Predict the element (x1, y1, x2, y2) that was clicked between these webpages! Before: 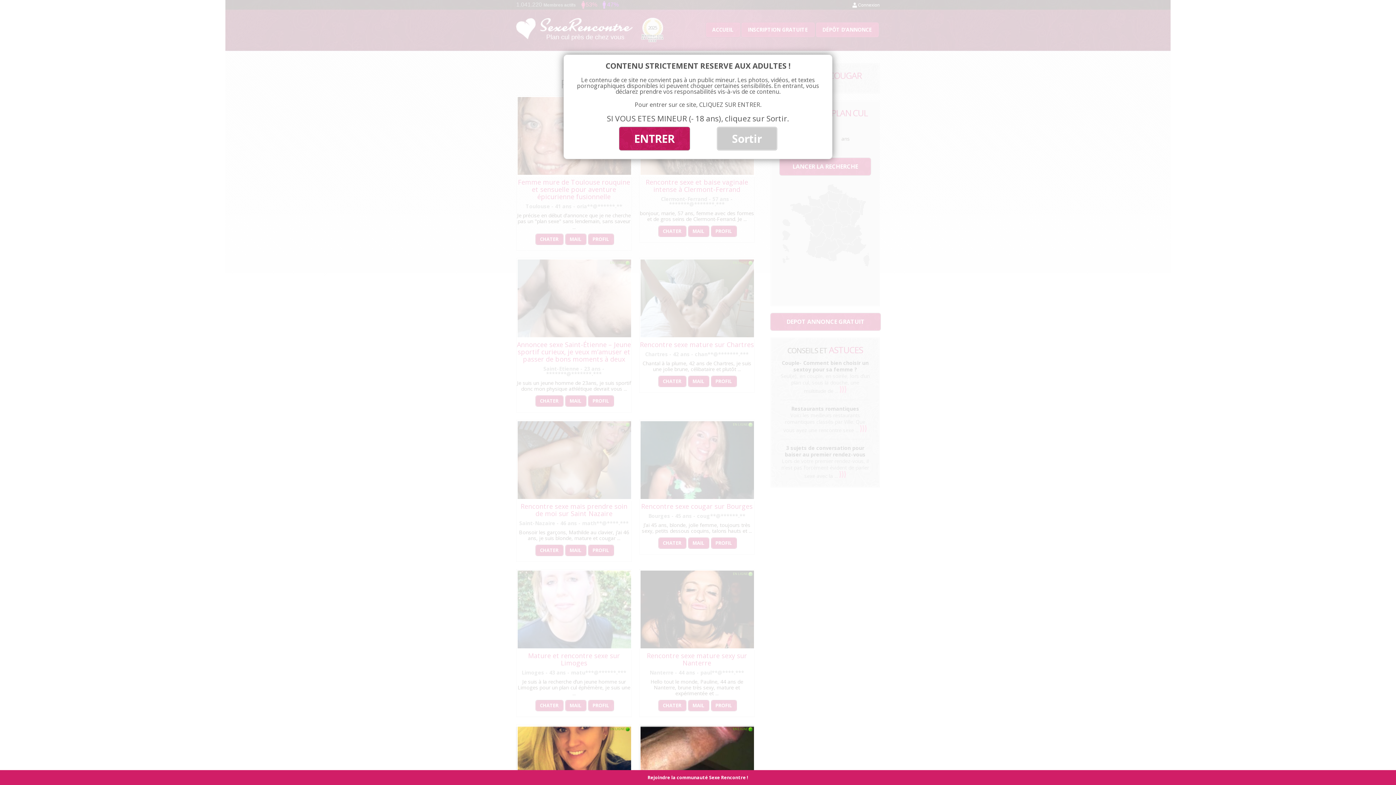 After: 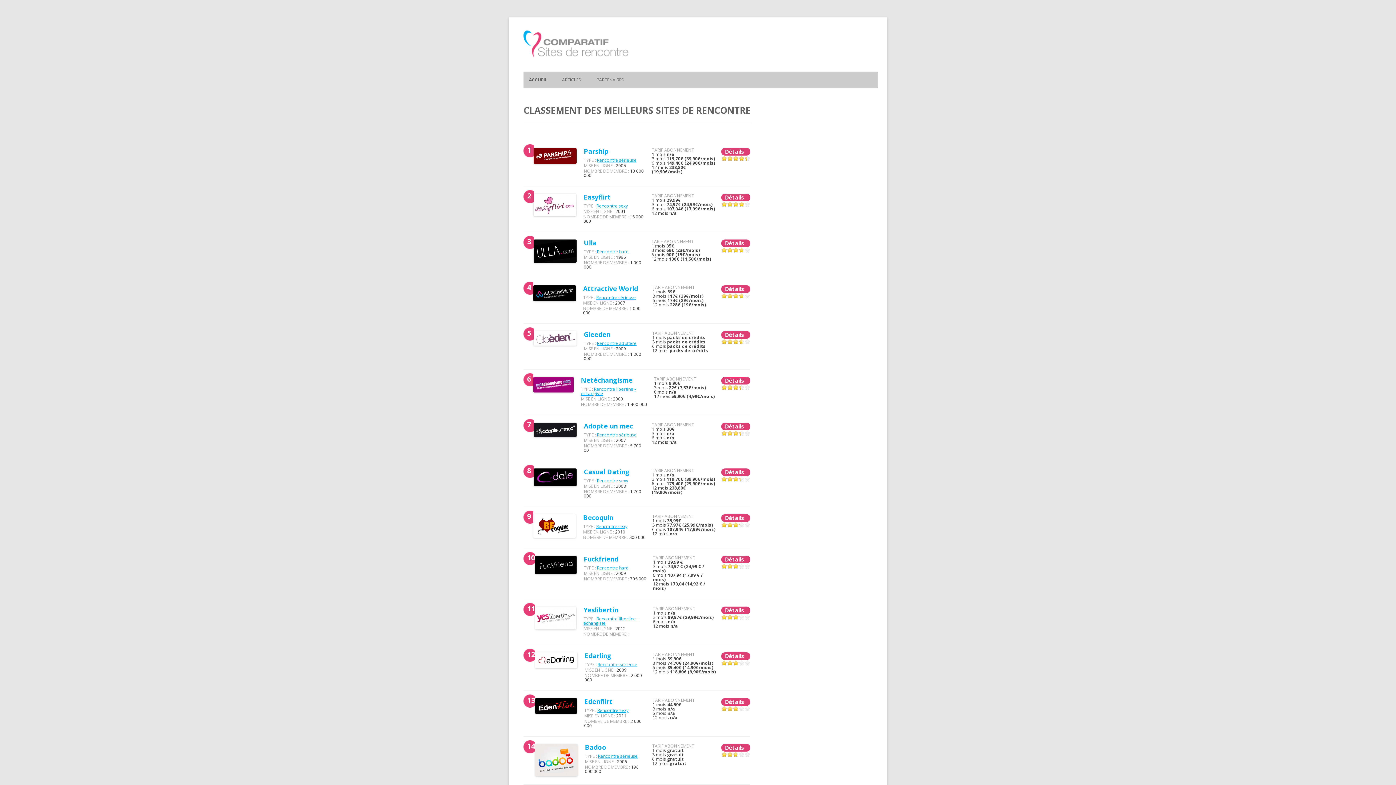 Action: bbox: (717, 127, 776, 150) label: Sortir